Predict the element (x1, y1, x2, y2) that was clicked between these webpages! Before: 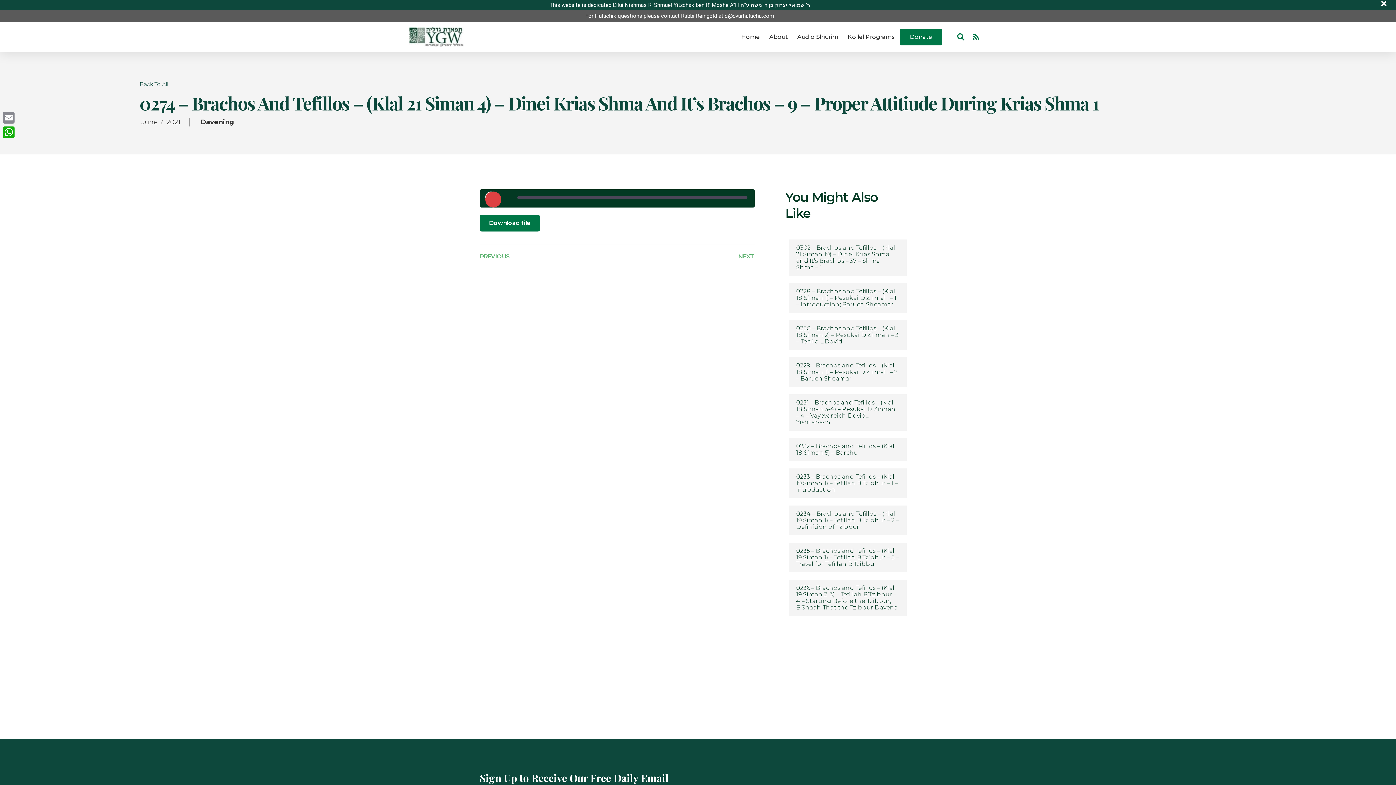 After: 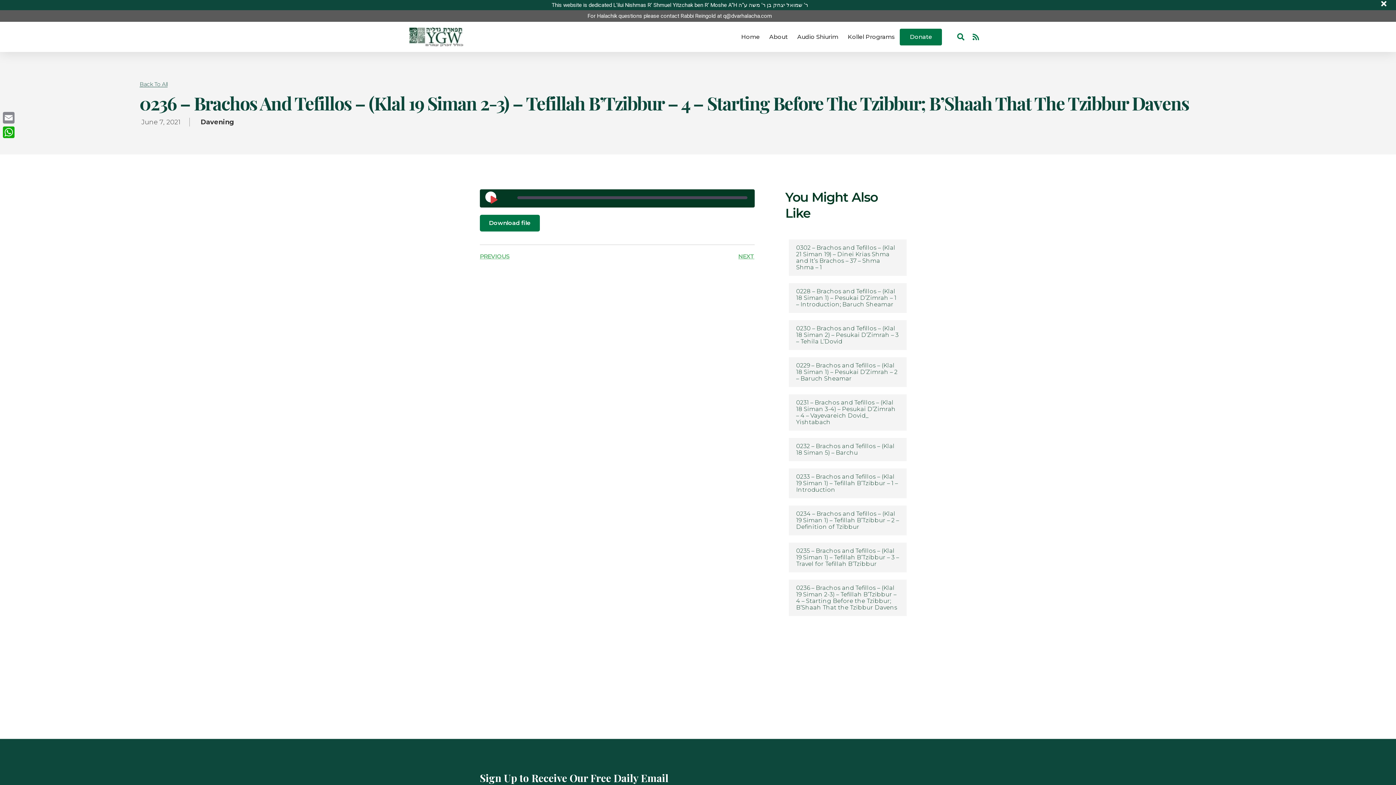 Action: label: 0236 – Brachos and Tefillos – (Klal 19 Siman 2-3) – Tefillah B’Tzibbur – 4 – Starting Before the Tzibbur; B’Shaah That the Tzibbur Davens bbox: (796, 585, 899, 611)